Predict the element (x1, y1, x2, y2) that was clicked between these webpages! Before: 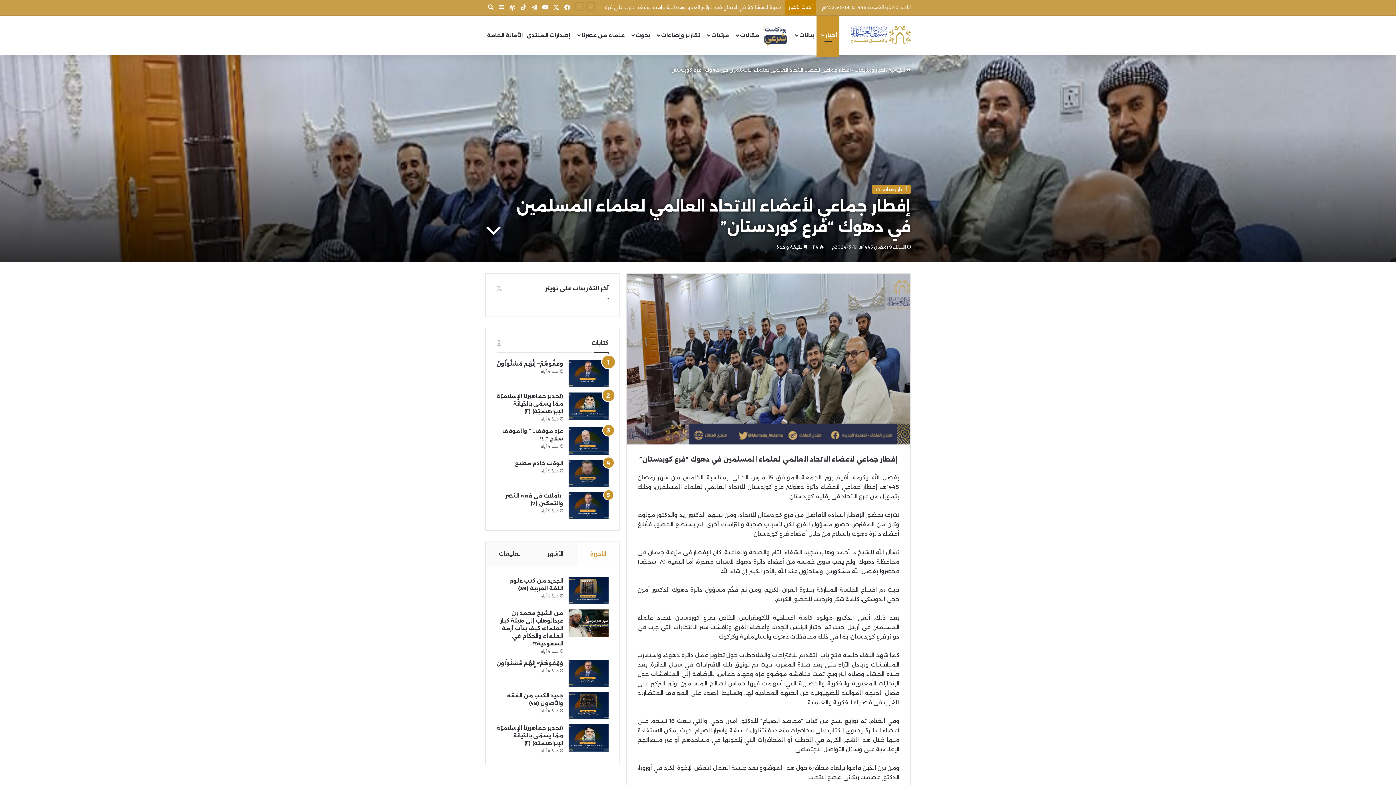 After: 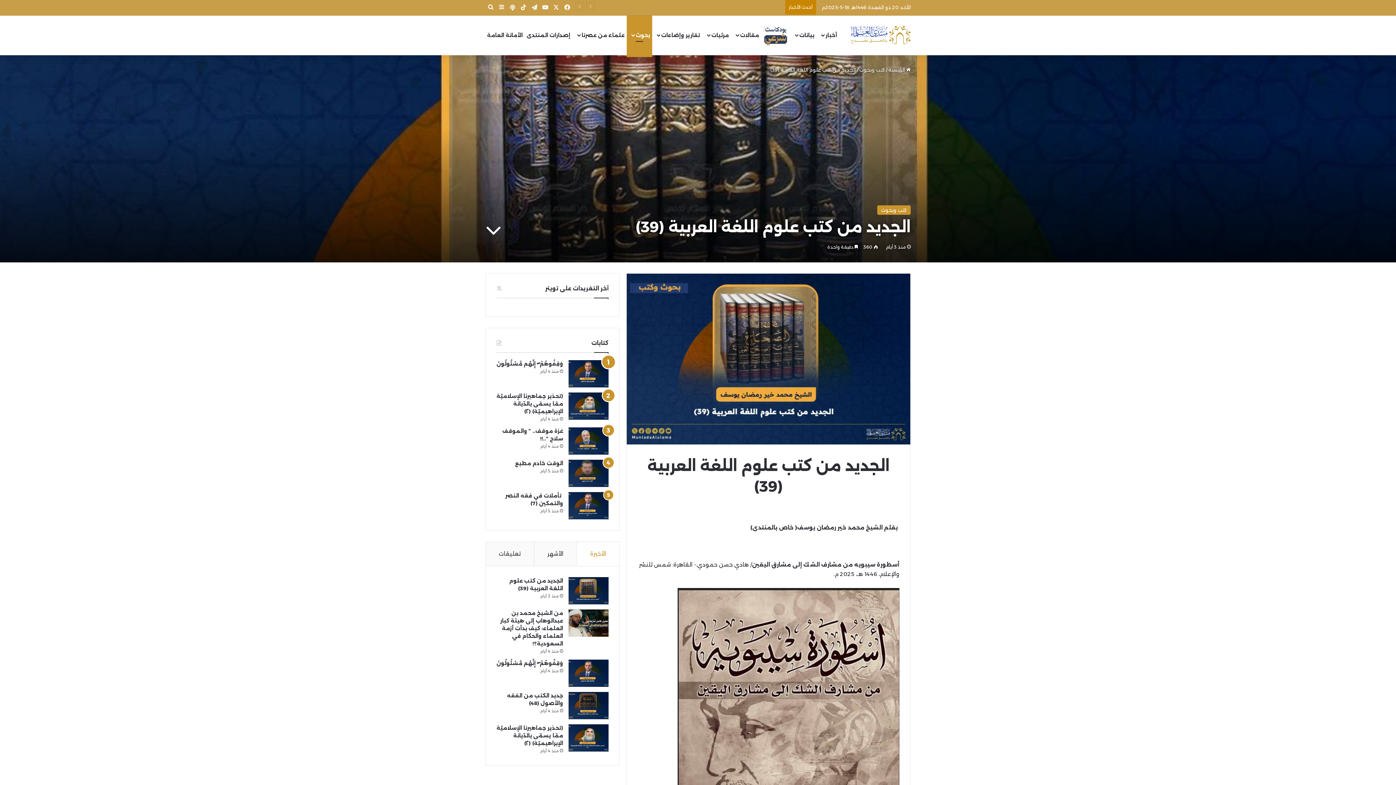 Action: bbox: (568, 577, 608, 604) label: الجديد من كتب علوم اللغة العربية (39)